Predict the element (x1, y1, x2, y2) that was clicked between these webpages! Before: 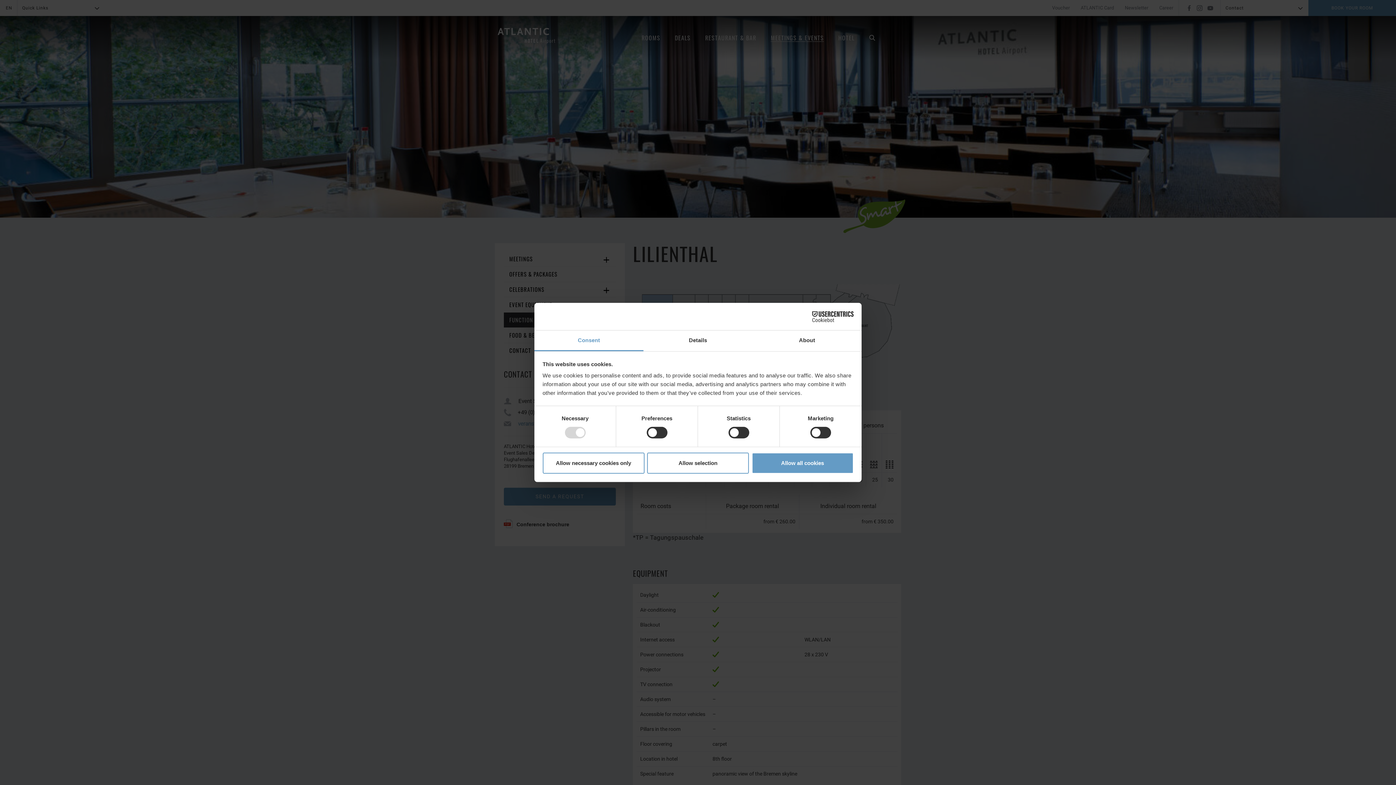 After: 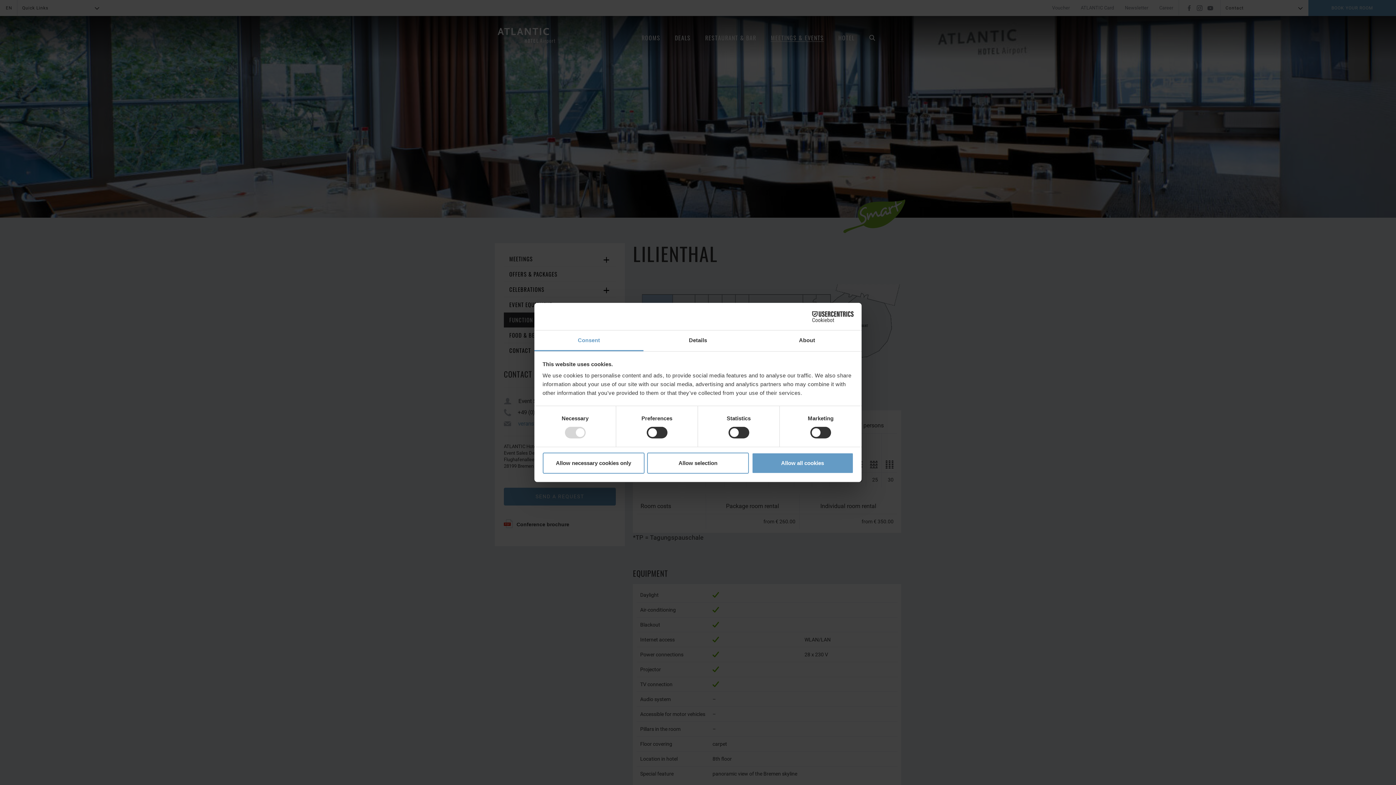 Action: label: Cookiebot - opens in a new window bbox: (790, 311, 853, 322)